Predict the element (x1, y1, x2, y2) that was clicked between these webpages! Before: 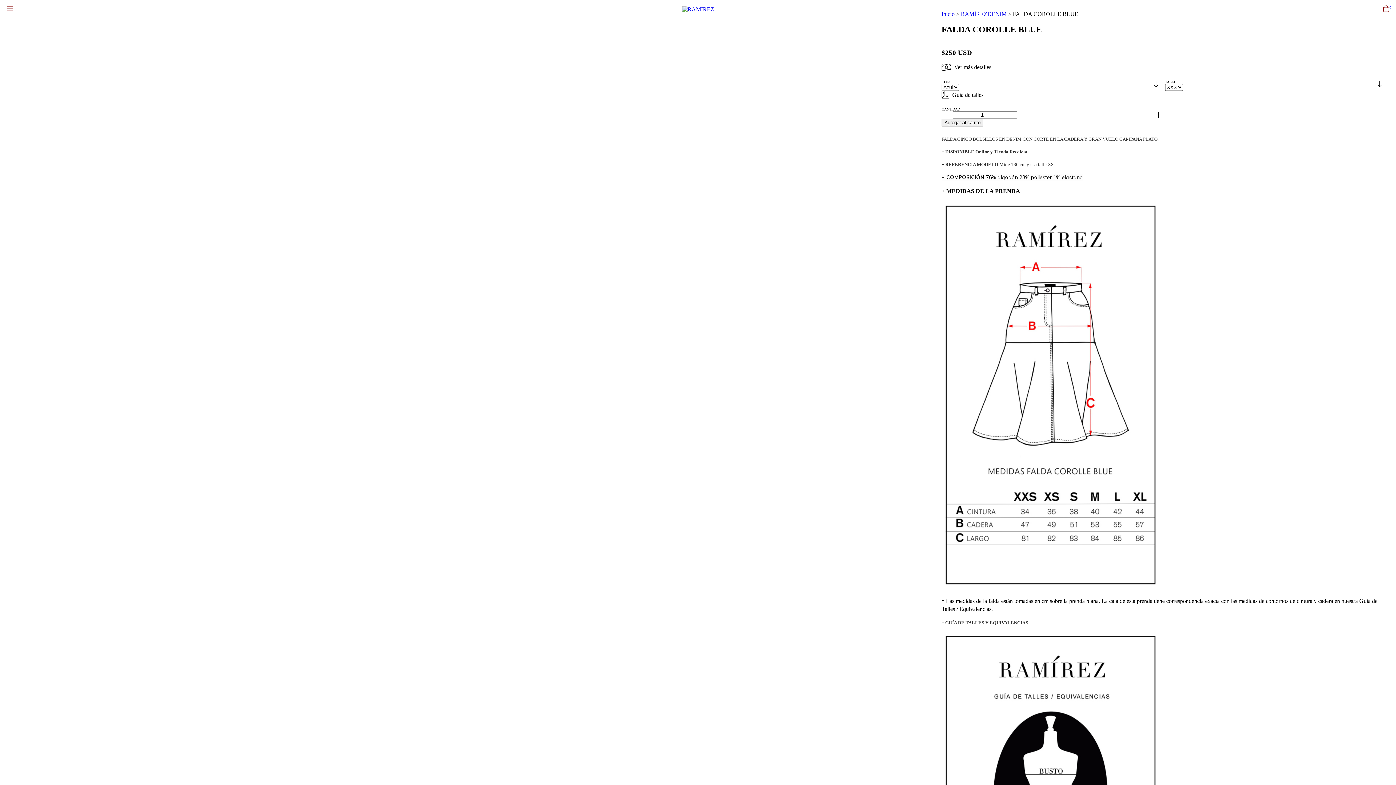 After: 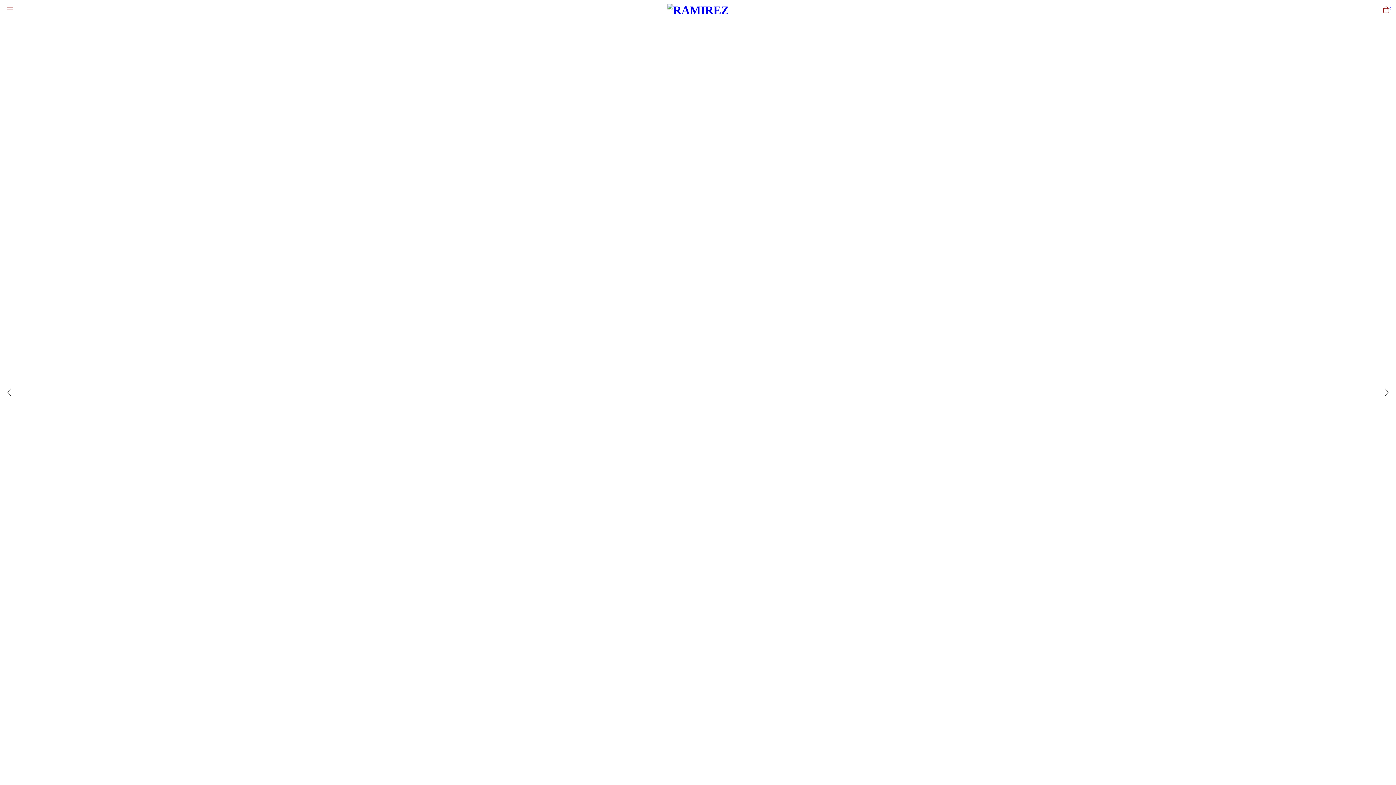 Action: bbox: (682, 5, 714, 11)